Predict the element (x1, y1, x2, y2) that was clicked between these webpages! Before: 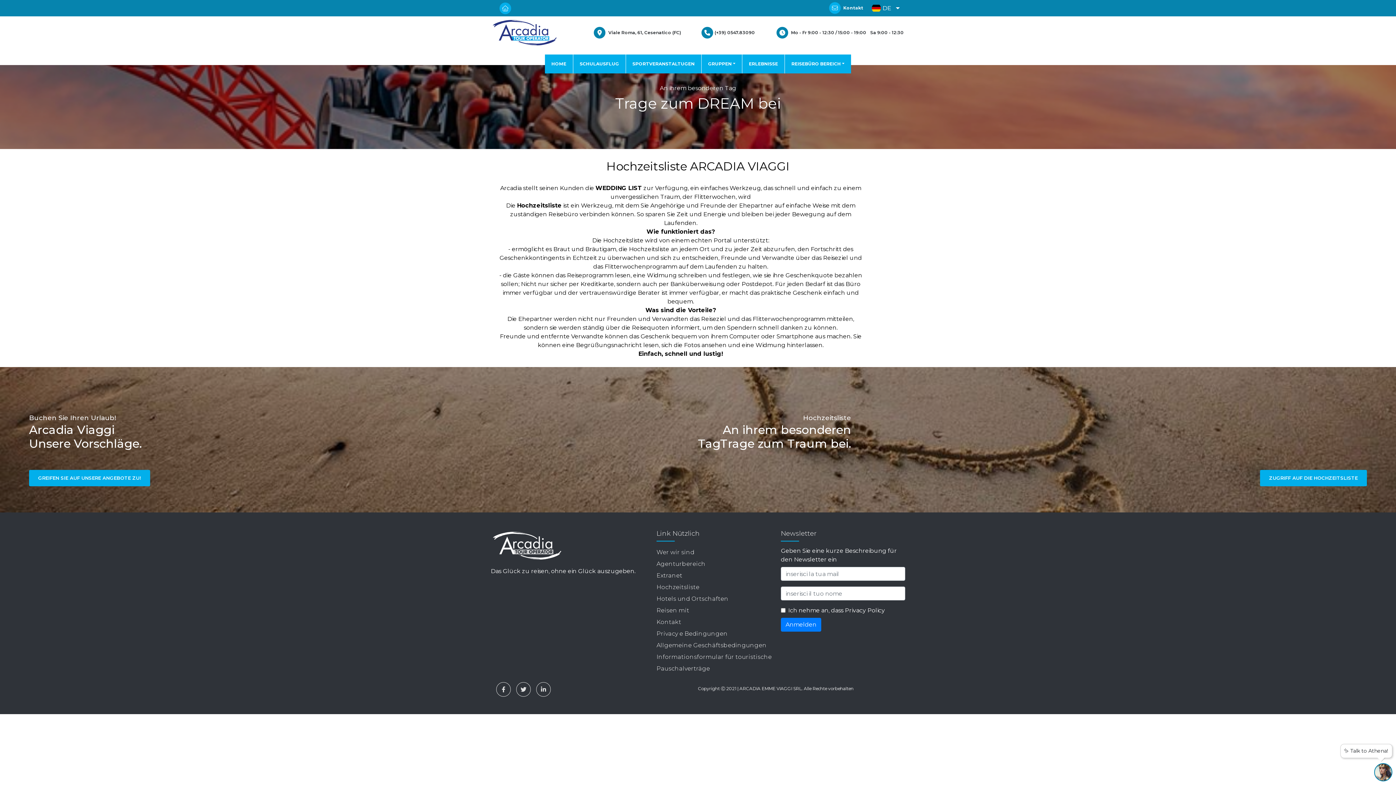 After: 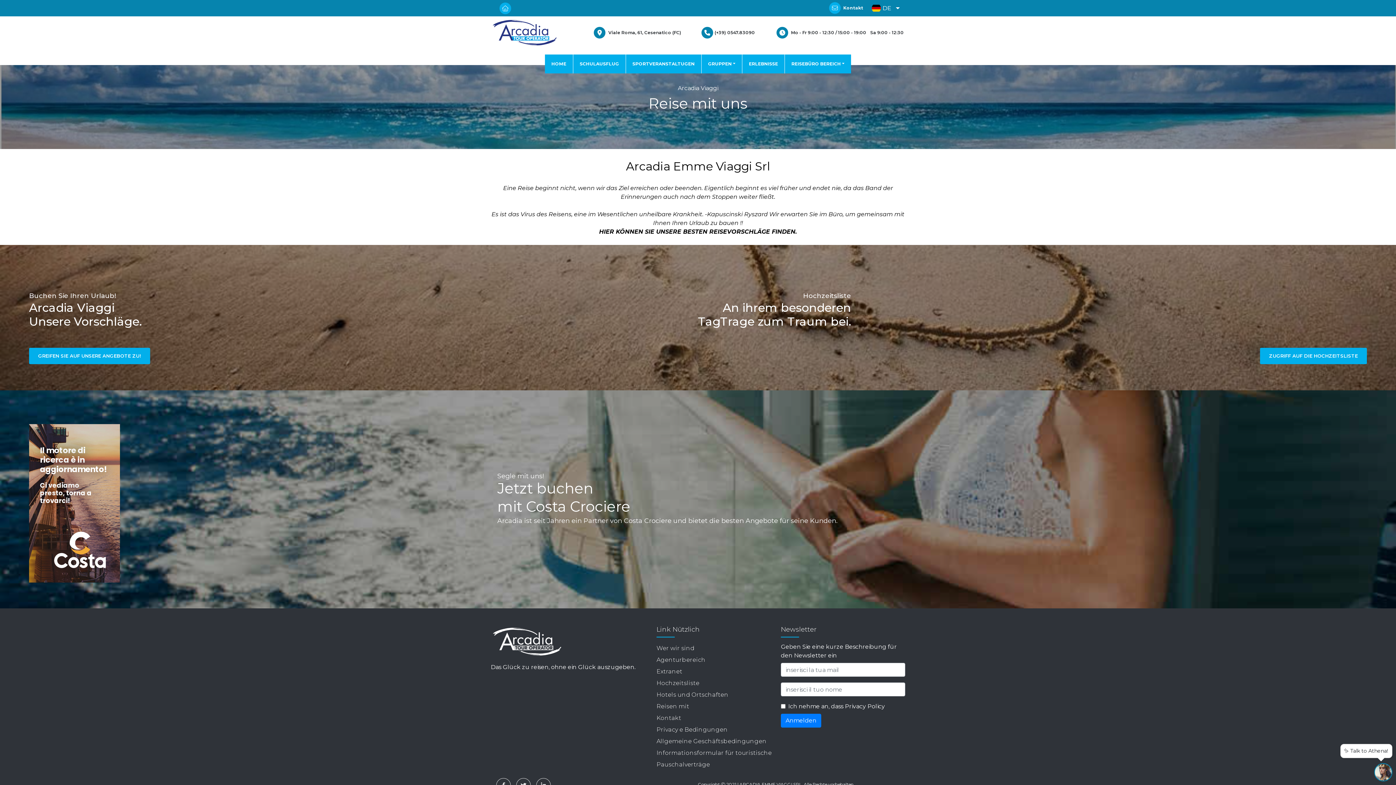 Action: bbox: (656, 607, 689, 614) label: Reisen mit